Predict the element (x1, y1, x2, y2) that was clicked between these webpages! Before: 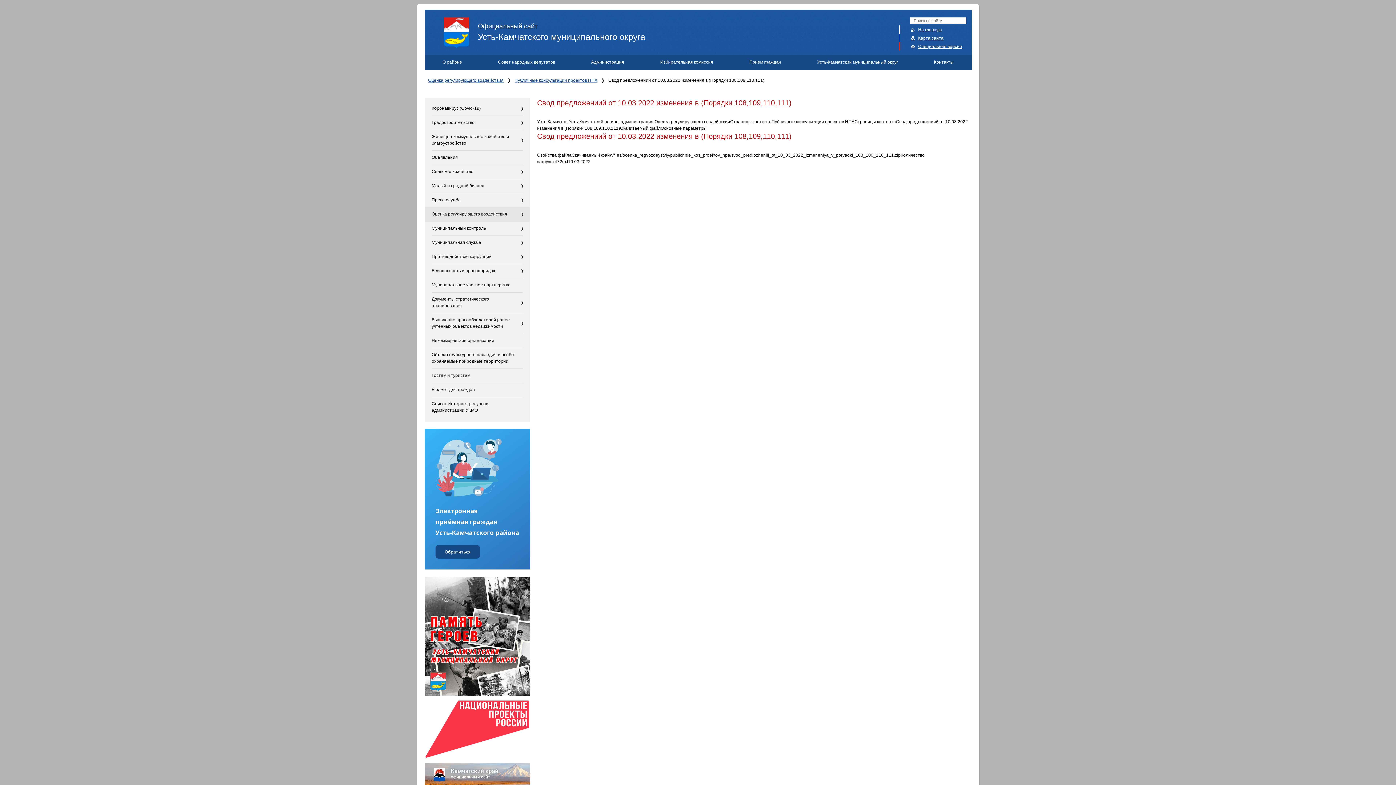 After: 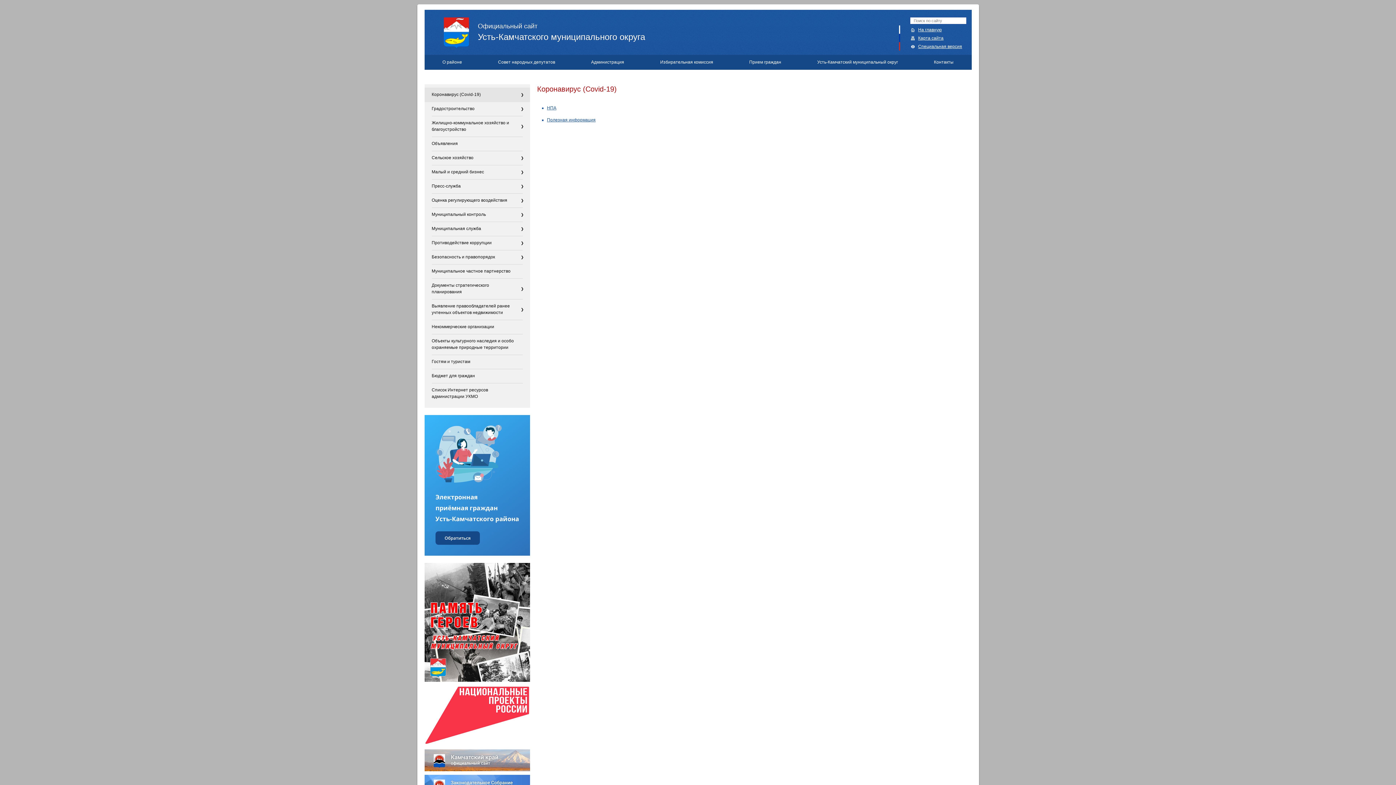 Action: label: Коронавирус (Covid-19) bbox: (431, 101, 522, 116)